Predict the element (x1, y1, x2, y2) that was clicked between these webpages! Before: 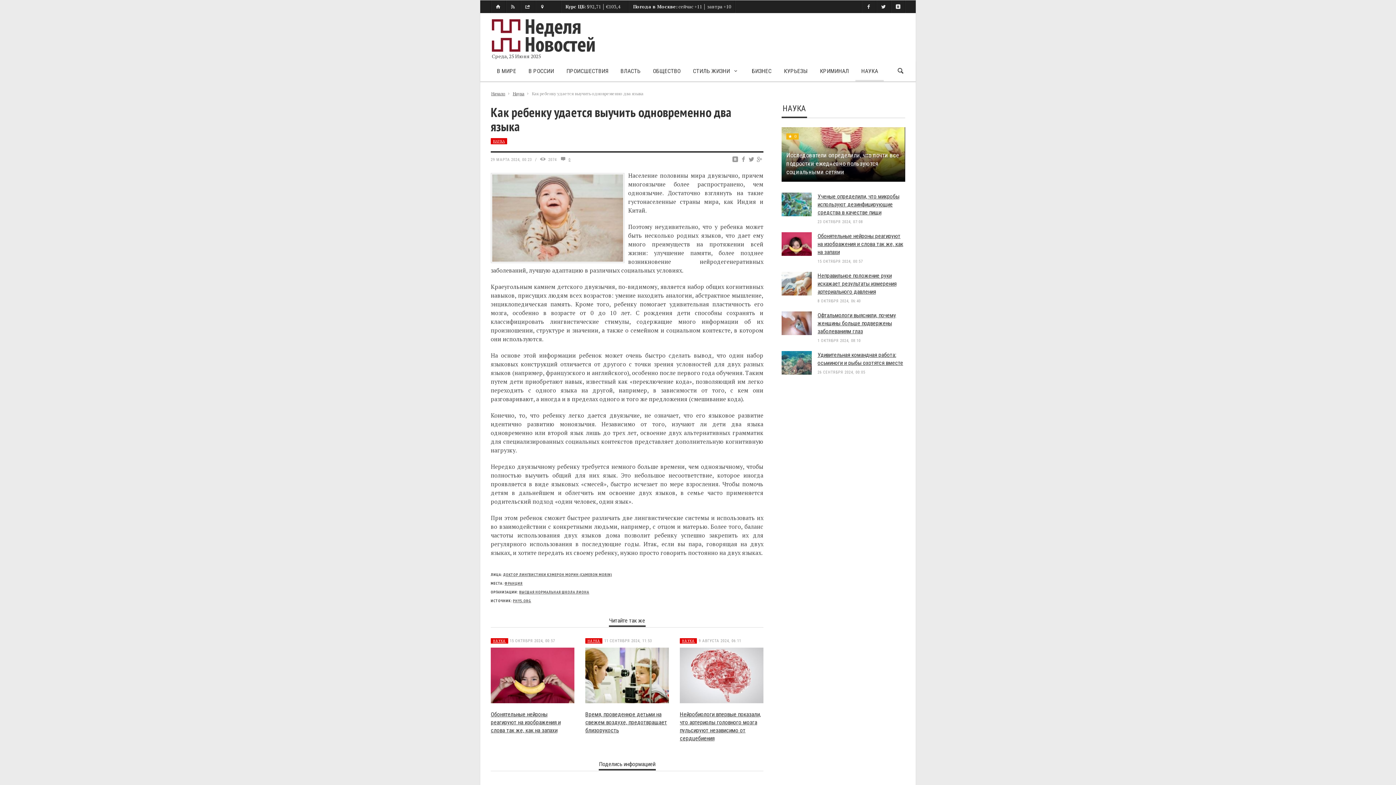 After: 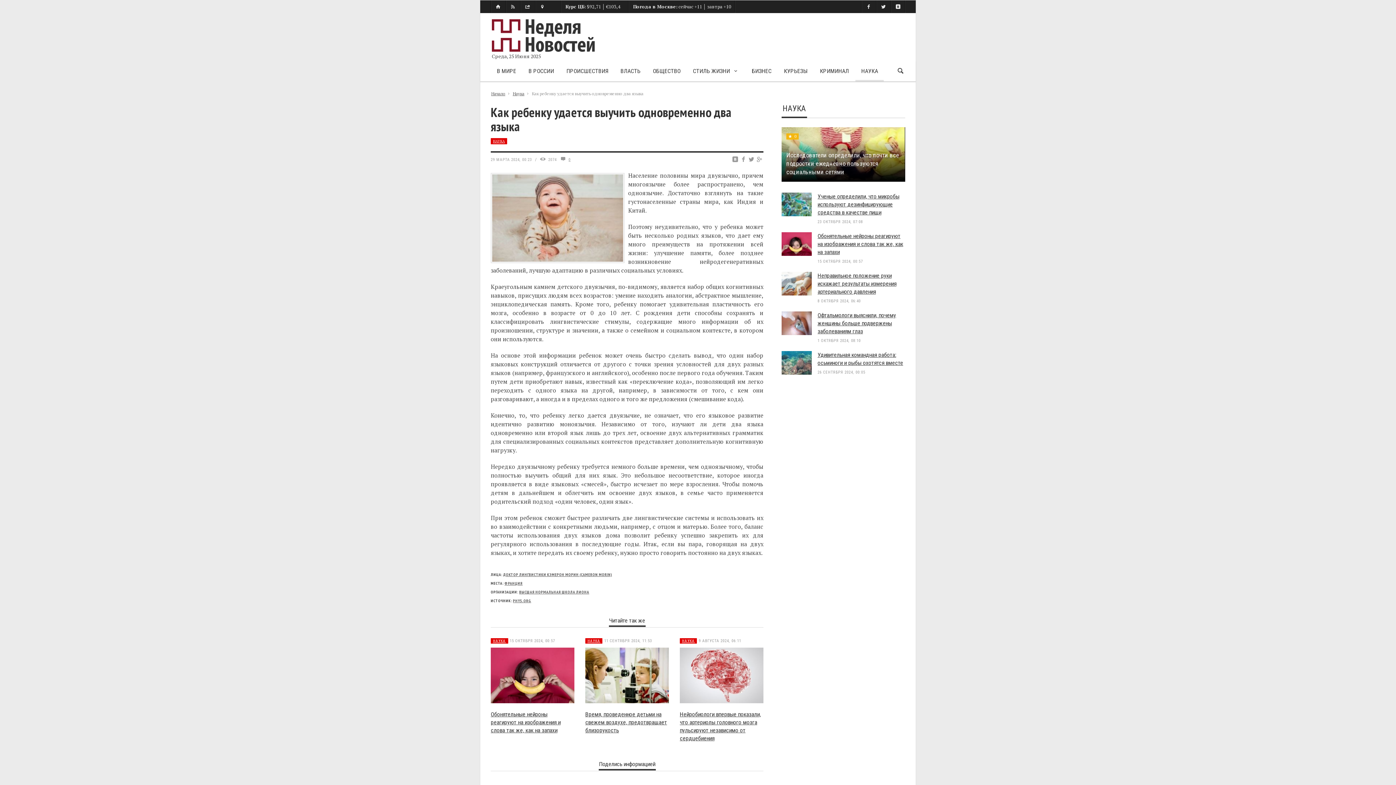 Action: bbox: (740, 157, 747, 162)